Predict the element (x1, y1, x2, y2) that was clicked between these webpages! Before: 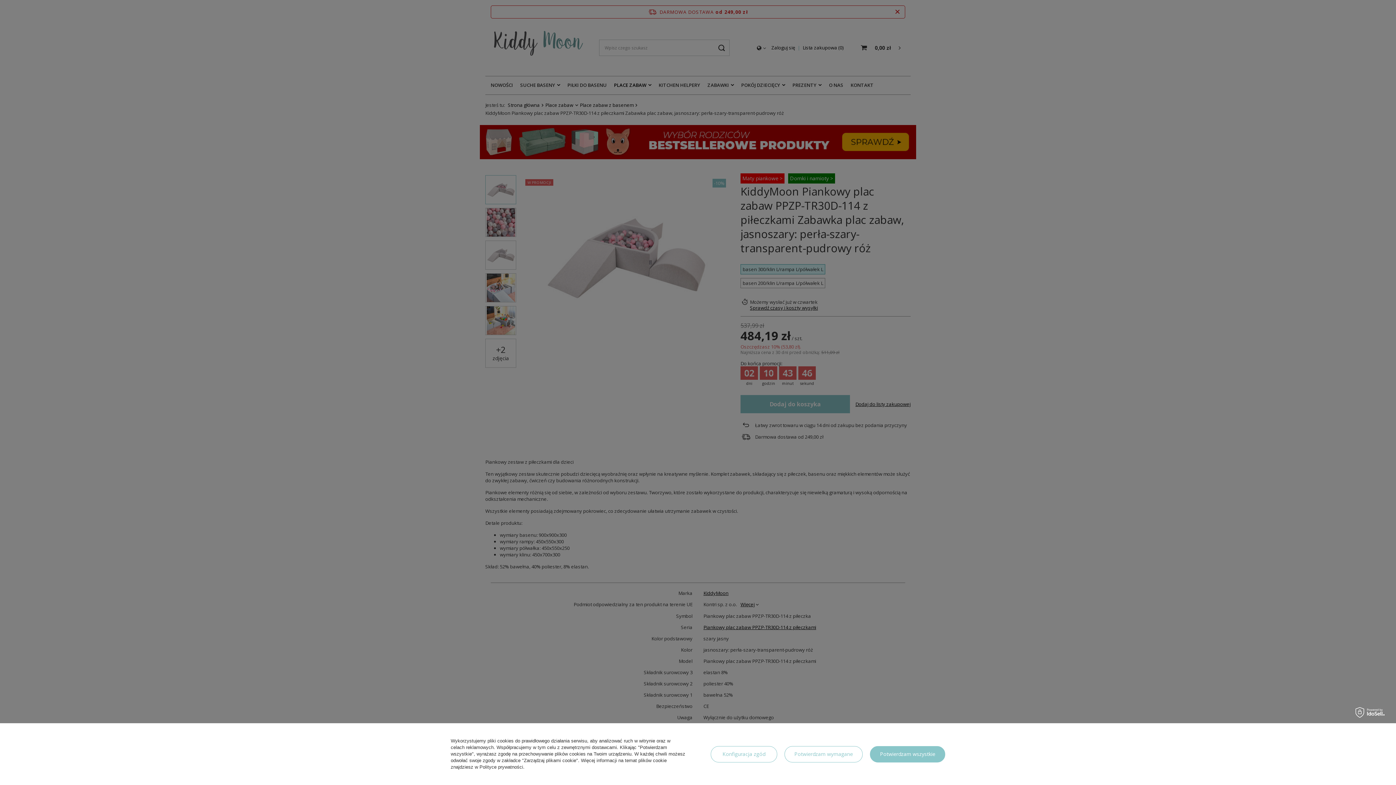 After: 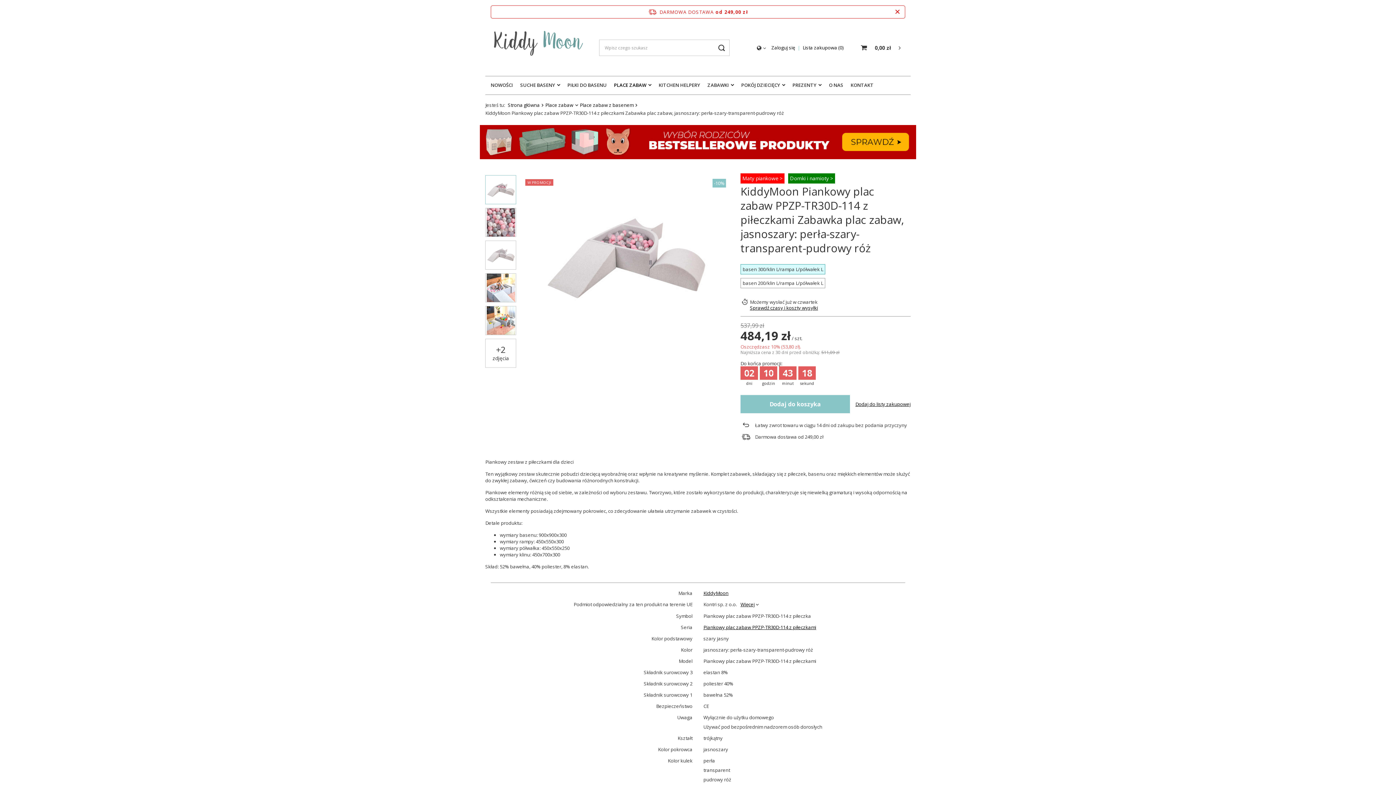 Action: label: Potwierdzam wymagane bbox: (784, 746, 863, 762)